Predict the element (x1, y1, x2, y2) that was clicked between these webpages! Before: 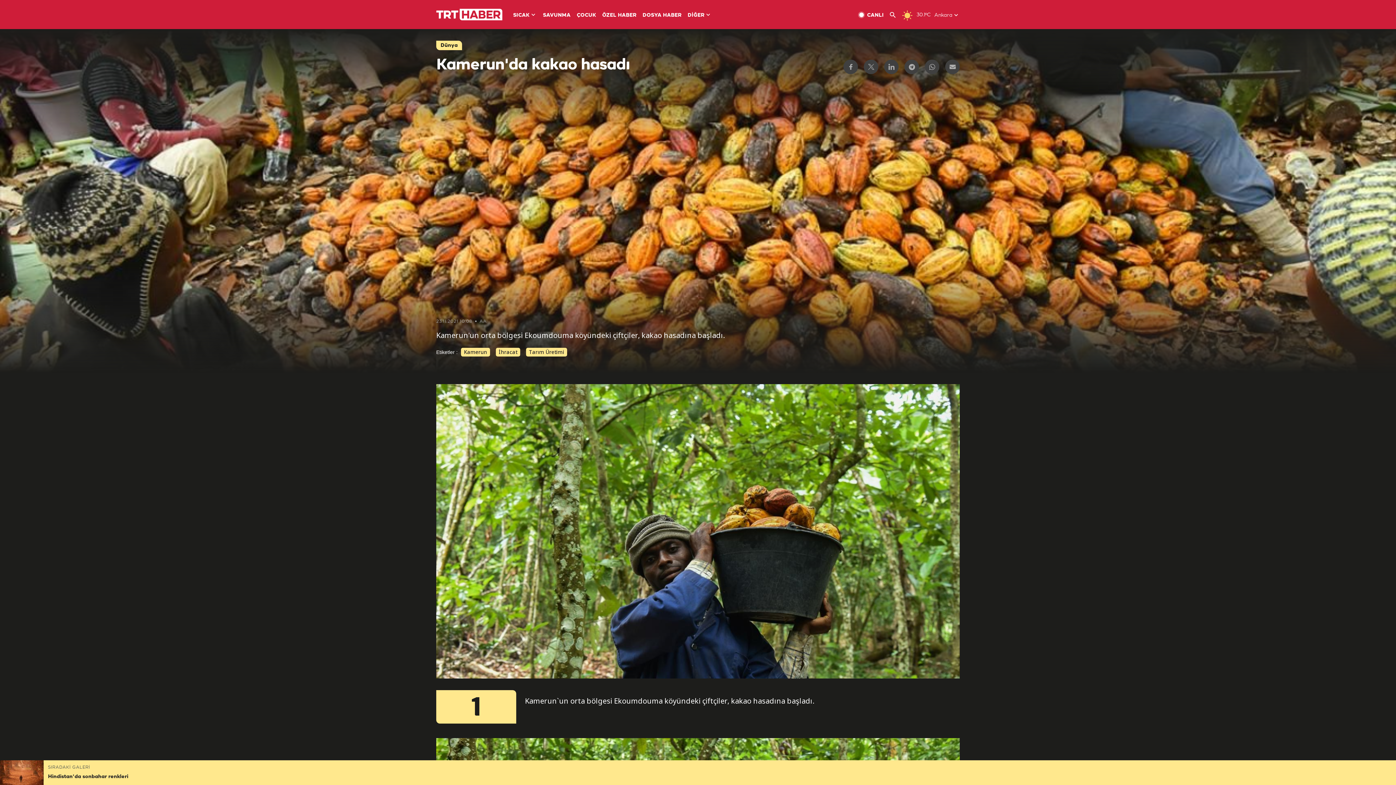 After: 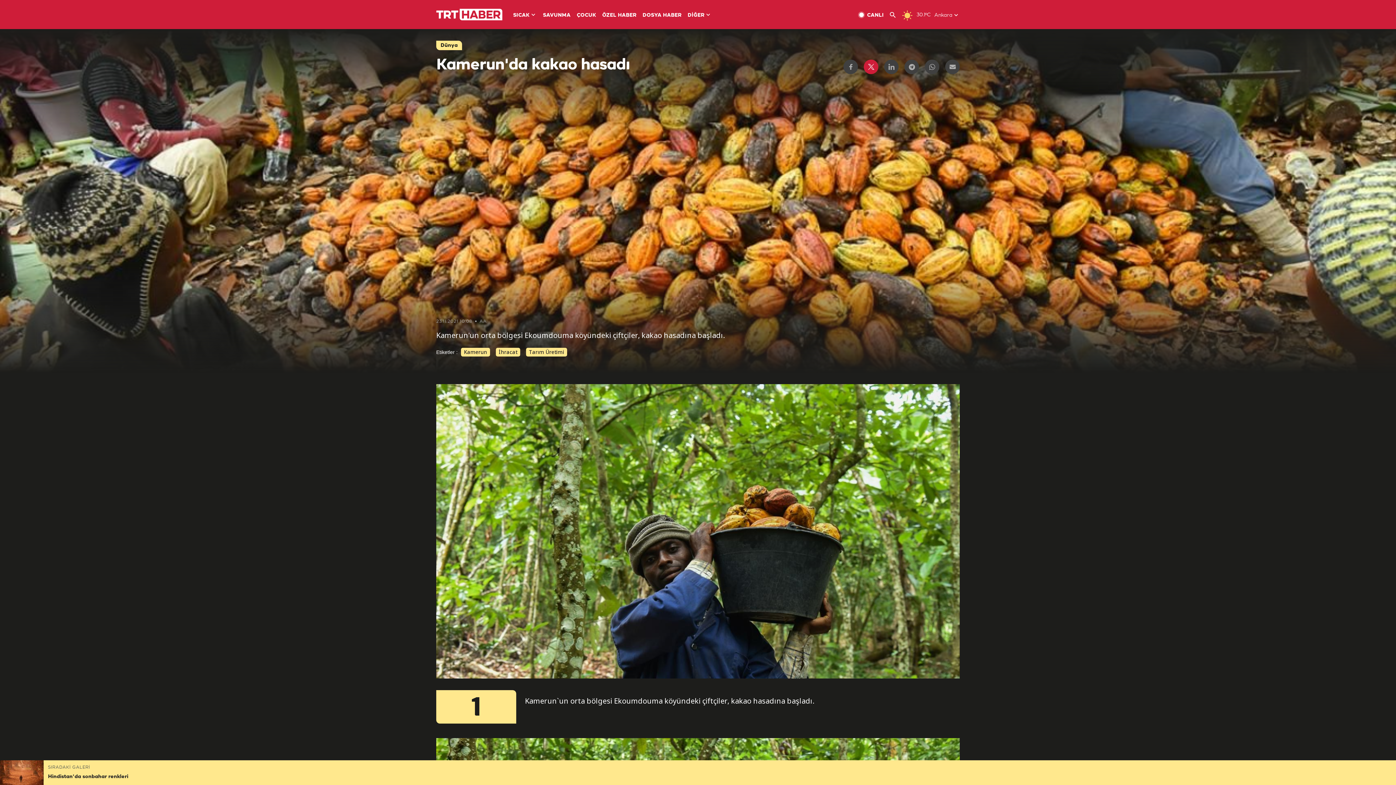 Action: bbox: (864, 59, 878, 74)